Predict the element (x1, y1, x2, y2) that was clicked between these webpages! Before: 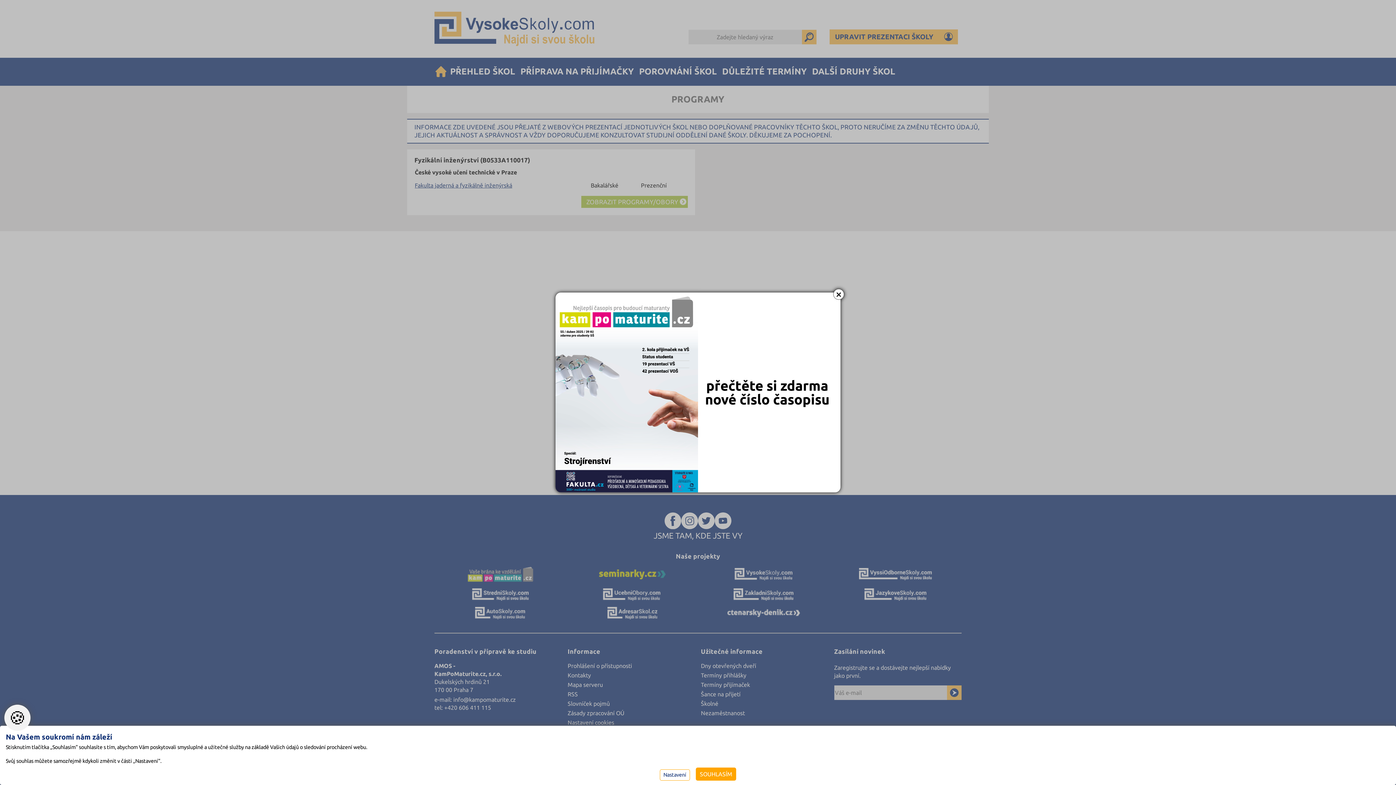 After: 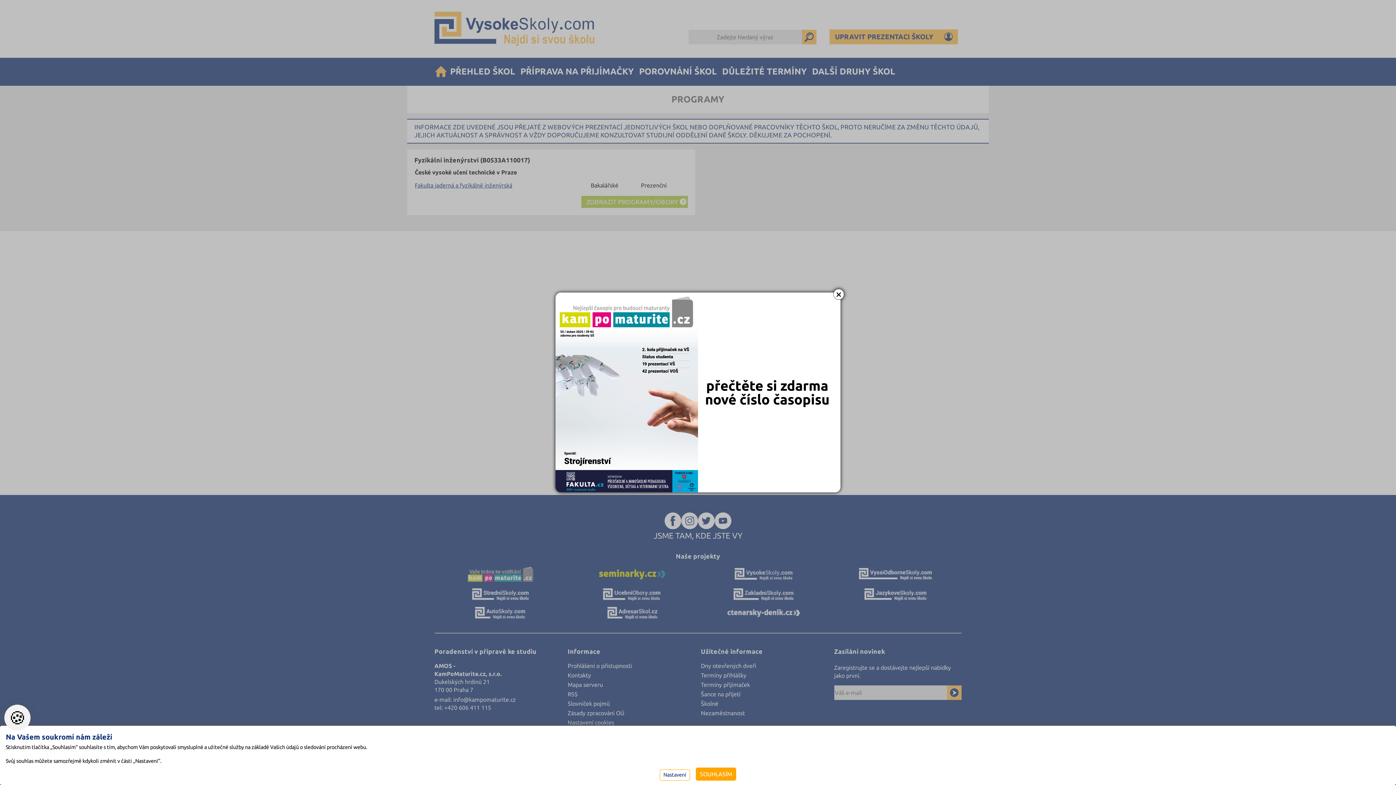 Action: bbox: (555, 292, 840, 492)